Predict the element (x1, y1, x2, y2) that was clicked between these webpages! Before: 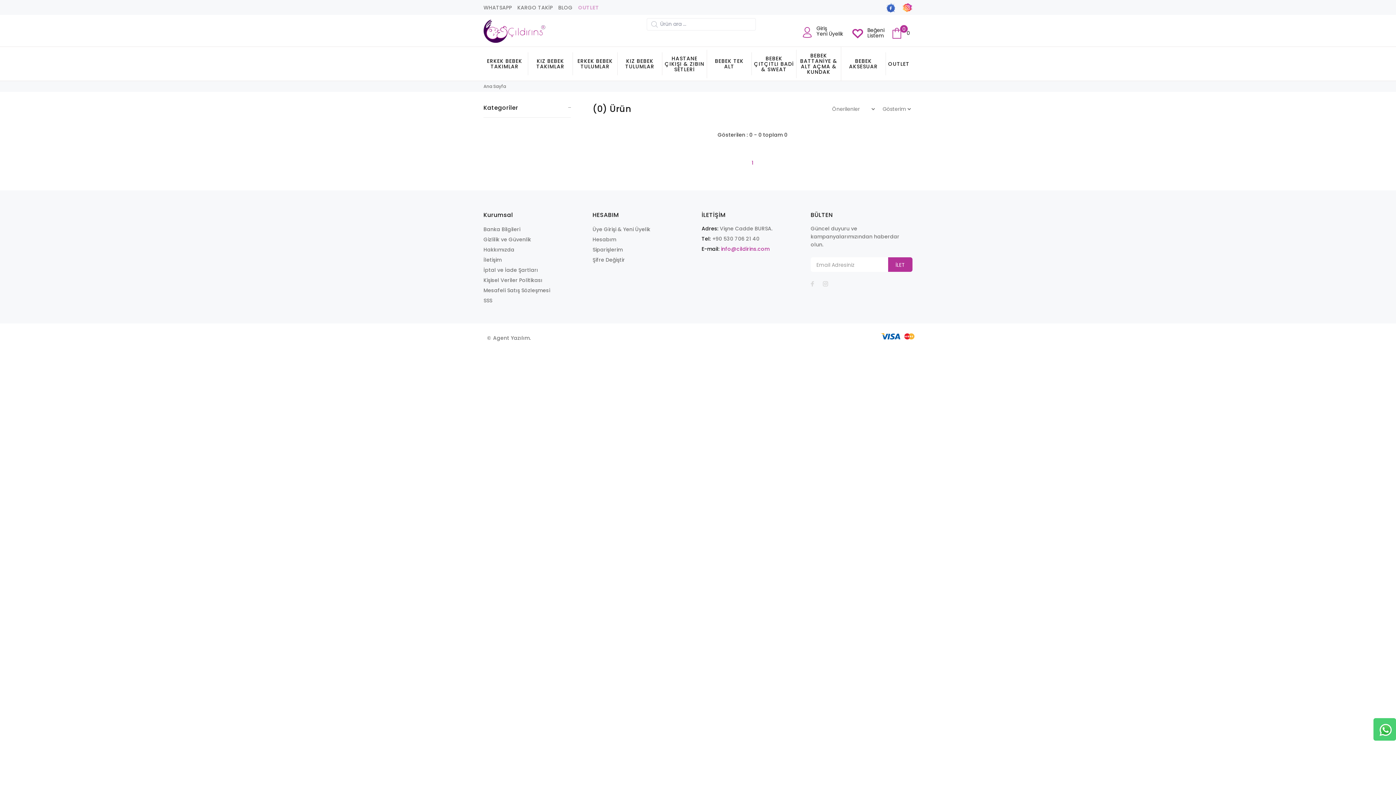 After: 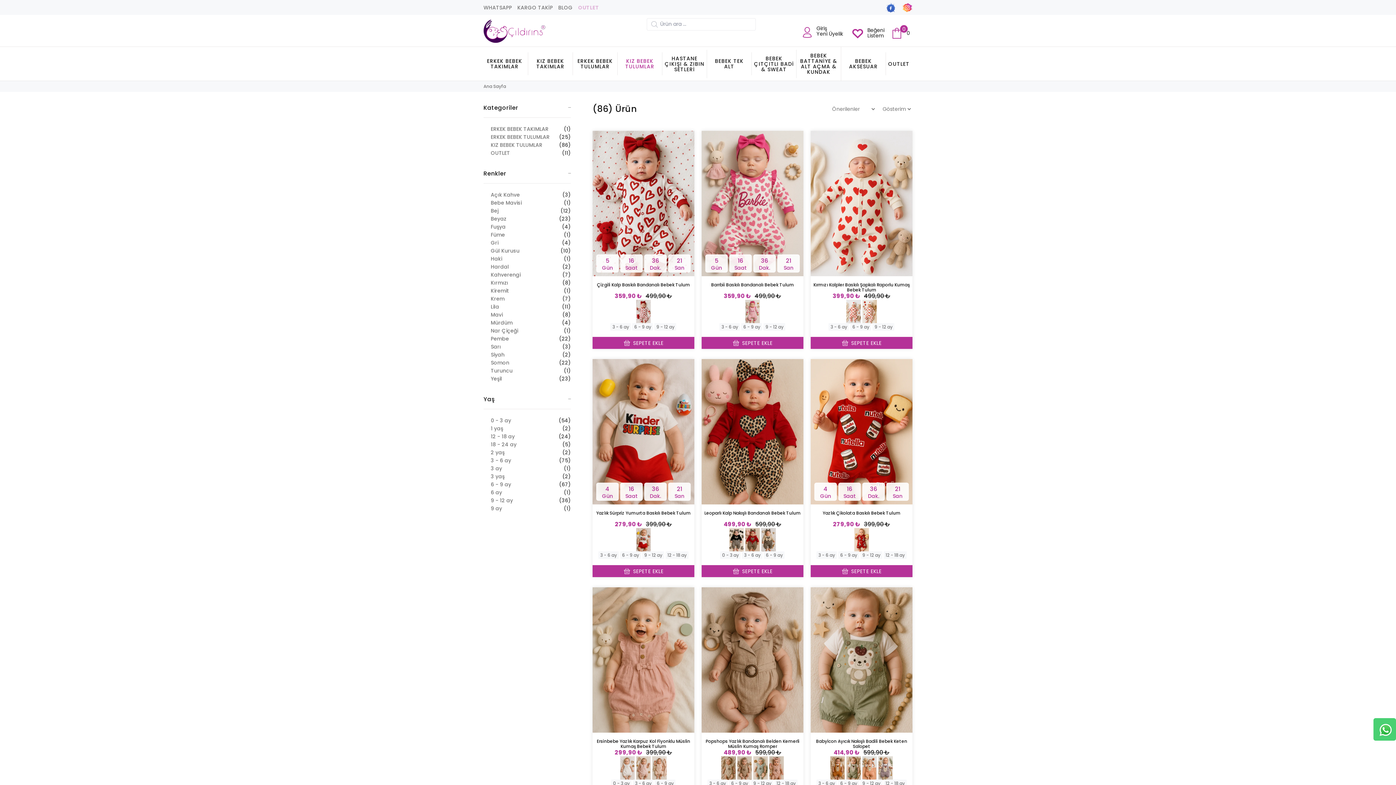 Action: label: KIZ BEBEK TULUMLAR bbox: (617, 52, 662, 75)